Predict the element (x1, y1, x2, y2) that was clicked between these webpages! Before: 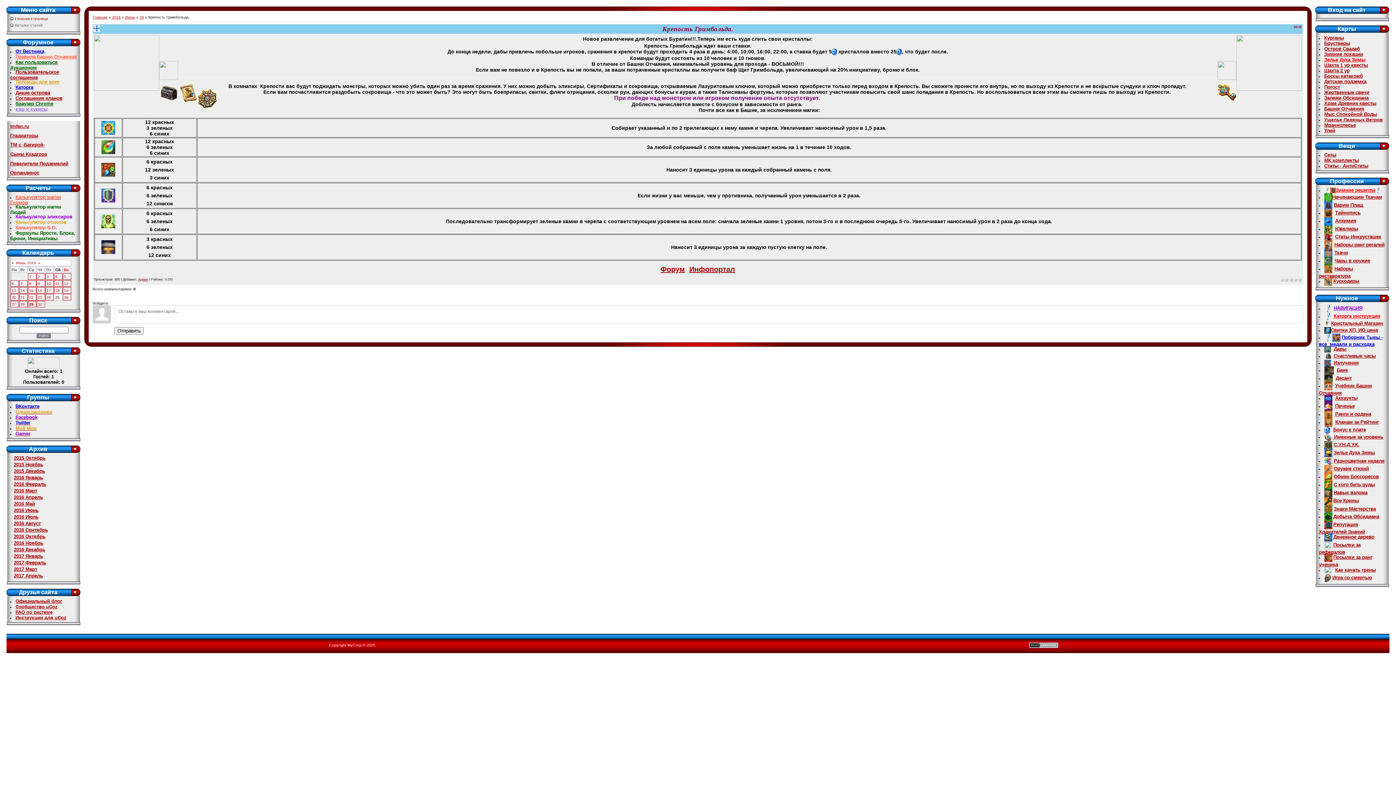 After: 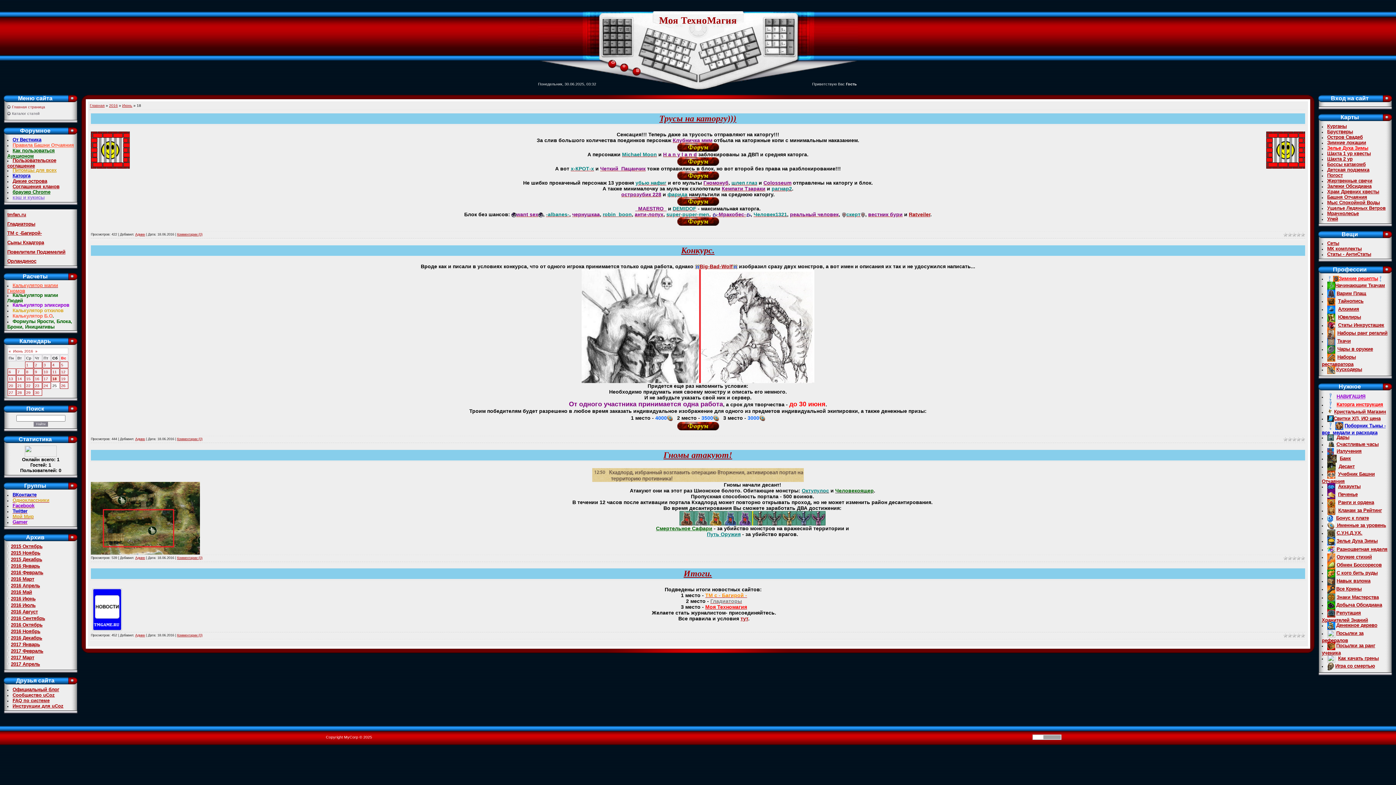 Action: label: 18 bbox: (55, 288, 59, 292)